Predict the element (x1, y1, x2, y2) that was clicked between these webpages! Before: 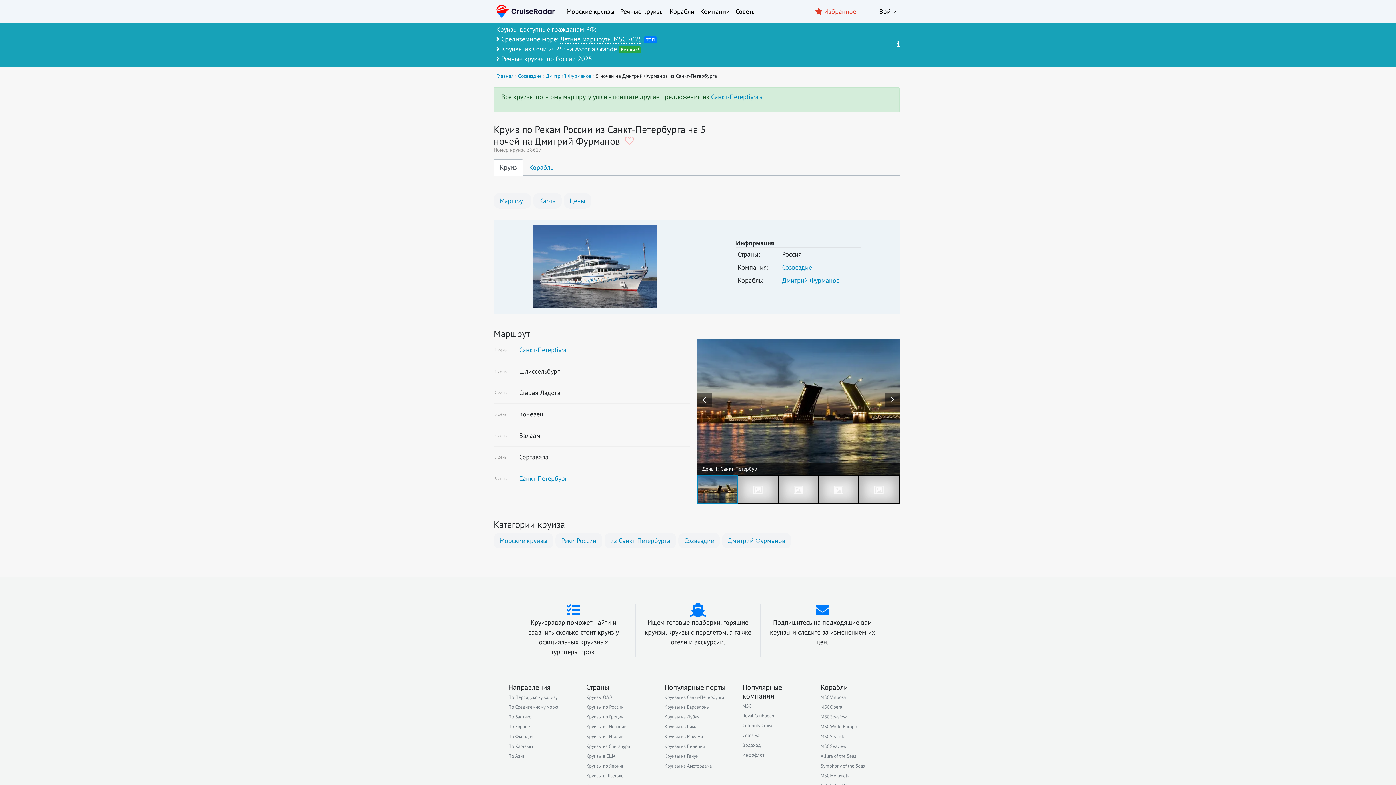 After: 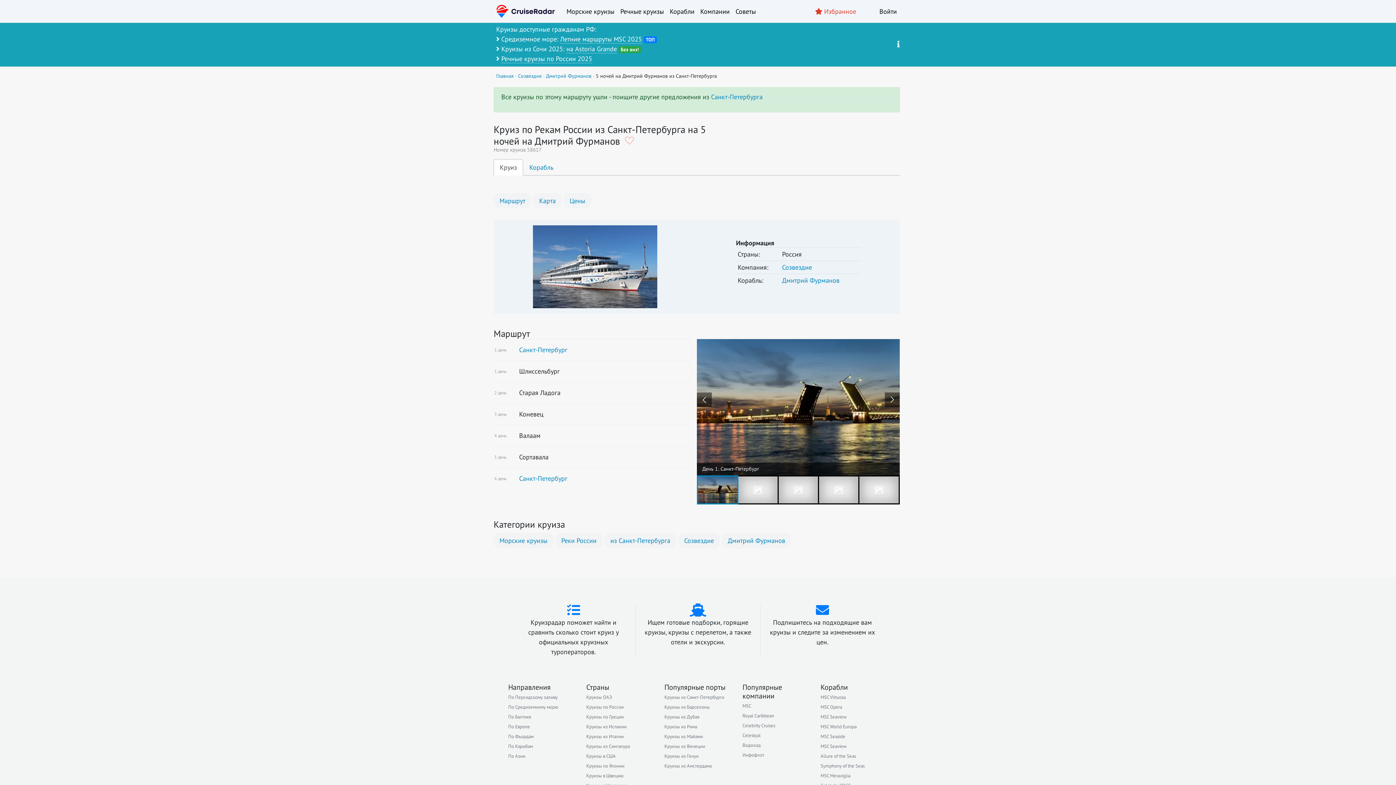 Action: bbox: (566, 44, 617, 53) label: на Astoria Grande